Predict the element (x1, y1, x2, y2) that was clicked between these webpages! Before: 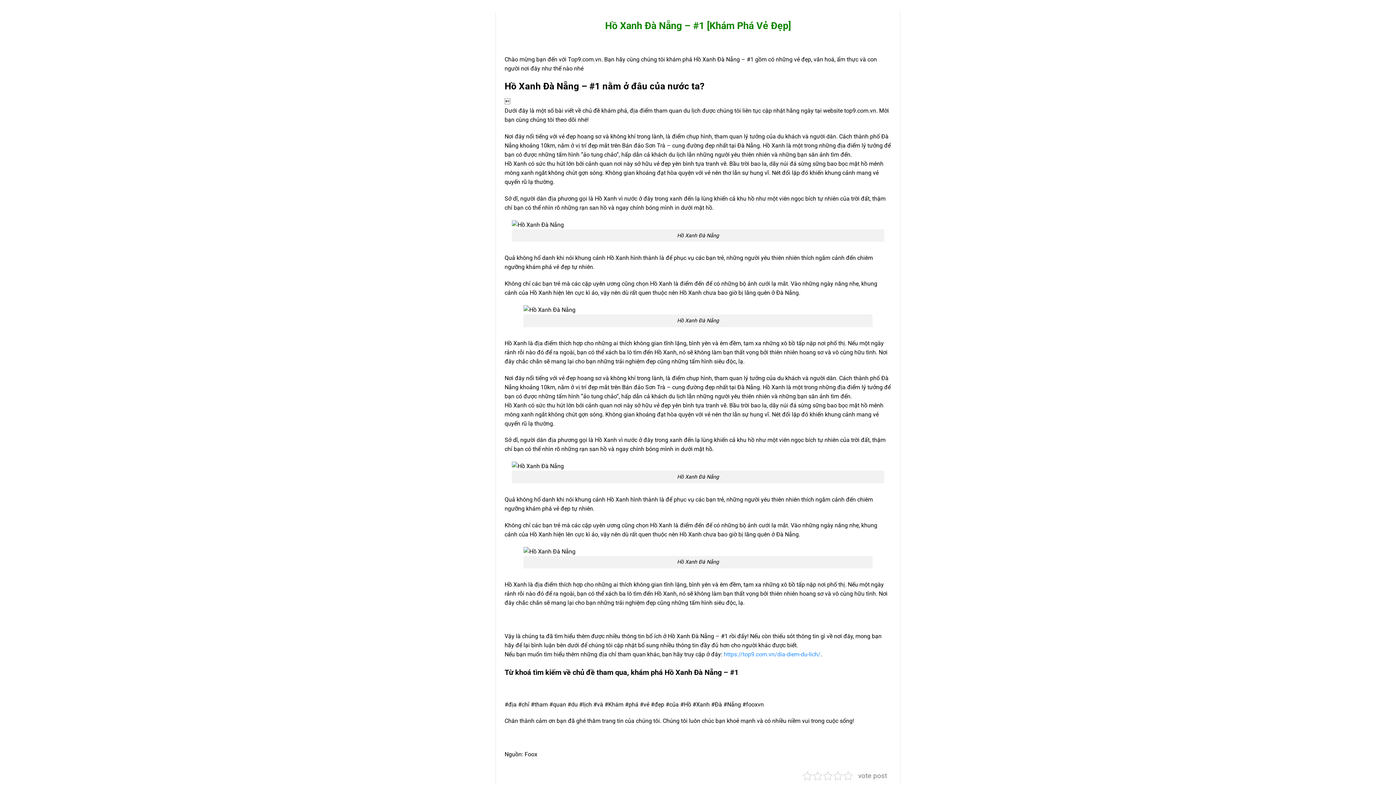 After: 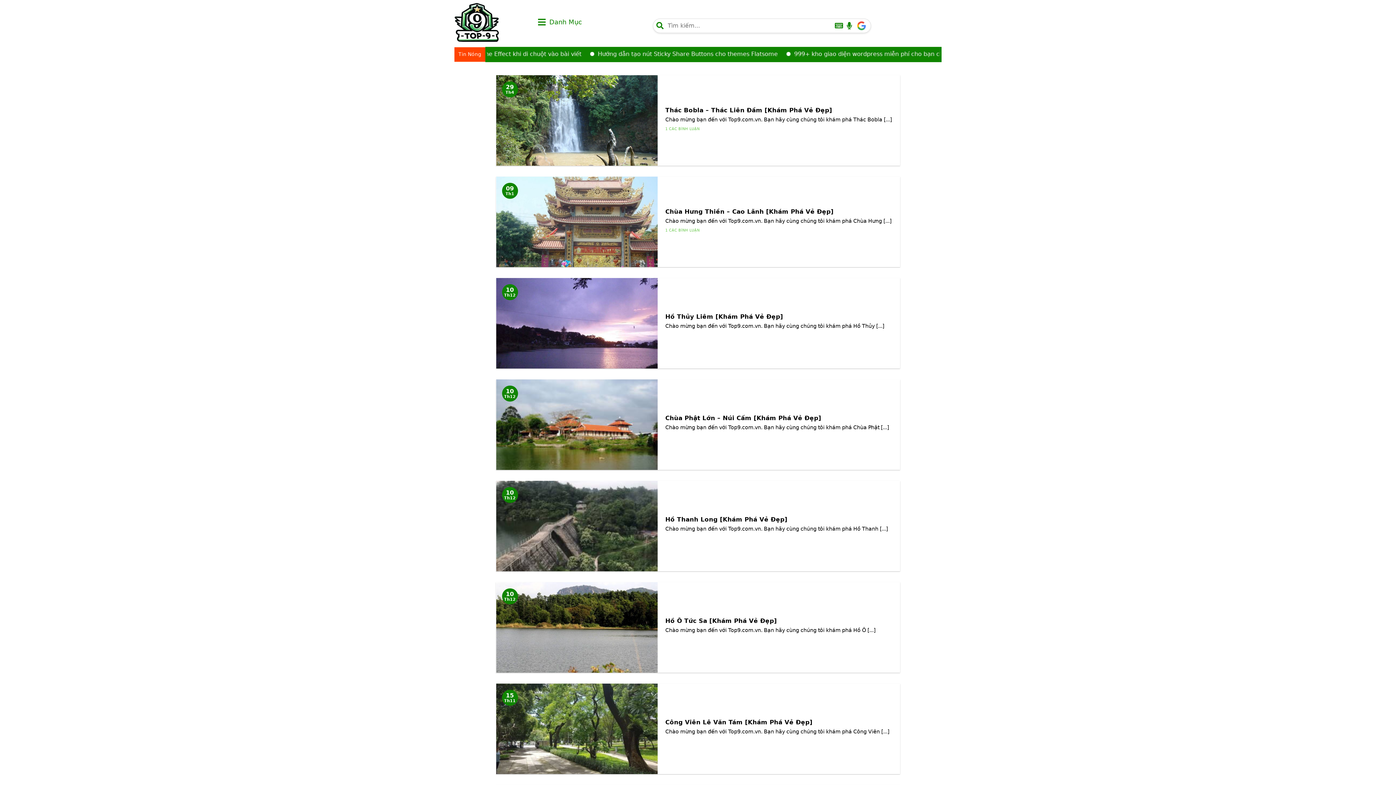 Action: bbox: (724, 651, 820, 658) label: https://top9.com.vn/dia-diem-du-lich/